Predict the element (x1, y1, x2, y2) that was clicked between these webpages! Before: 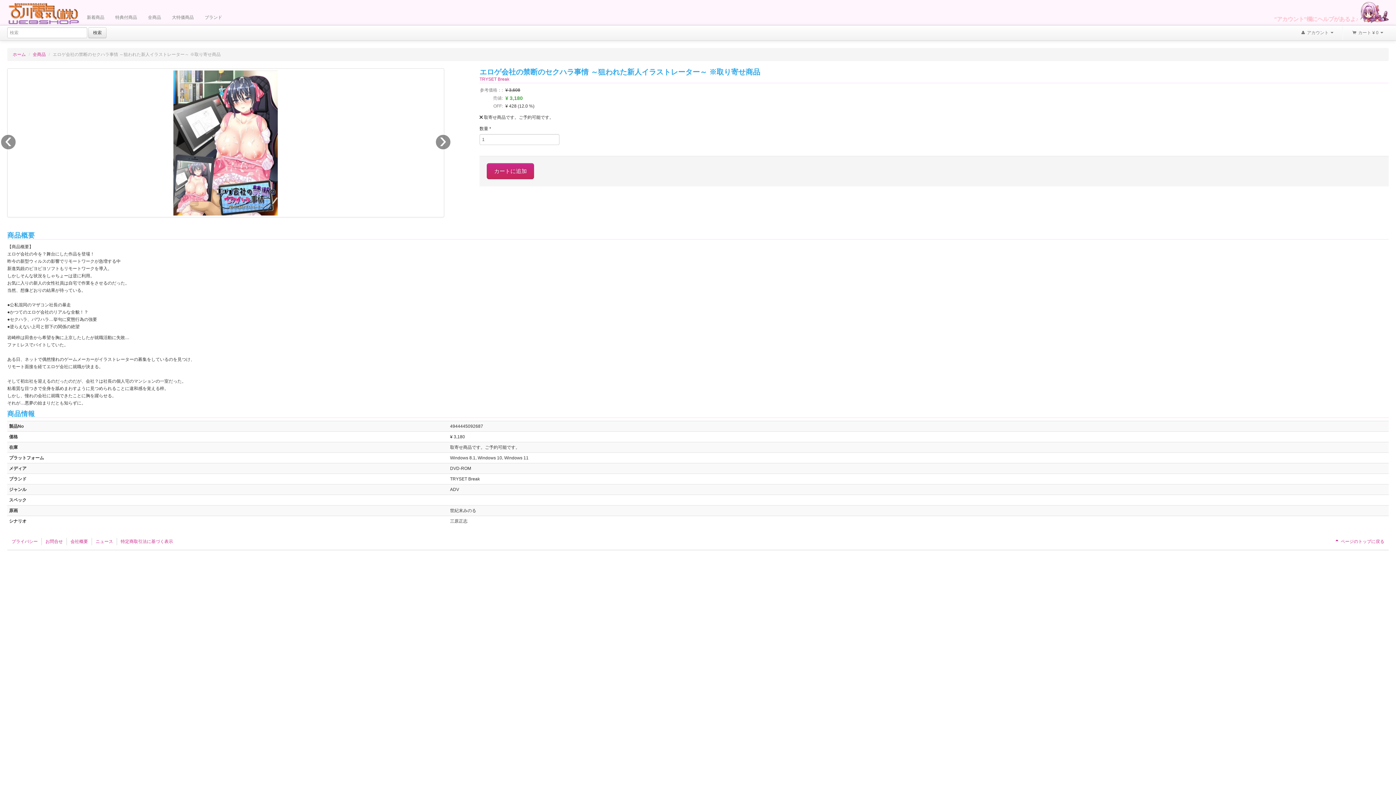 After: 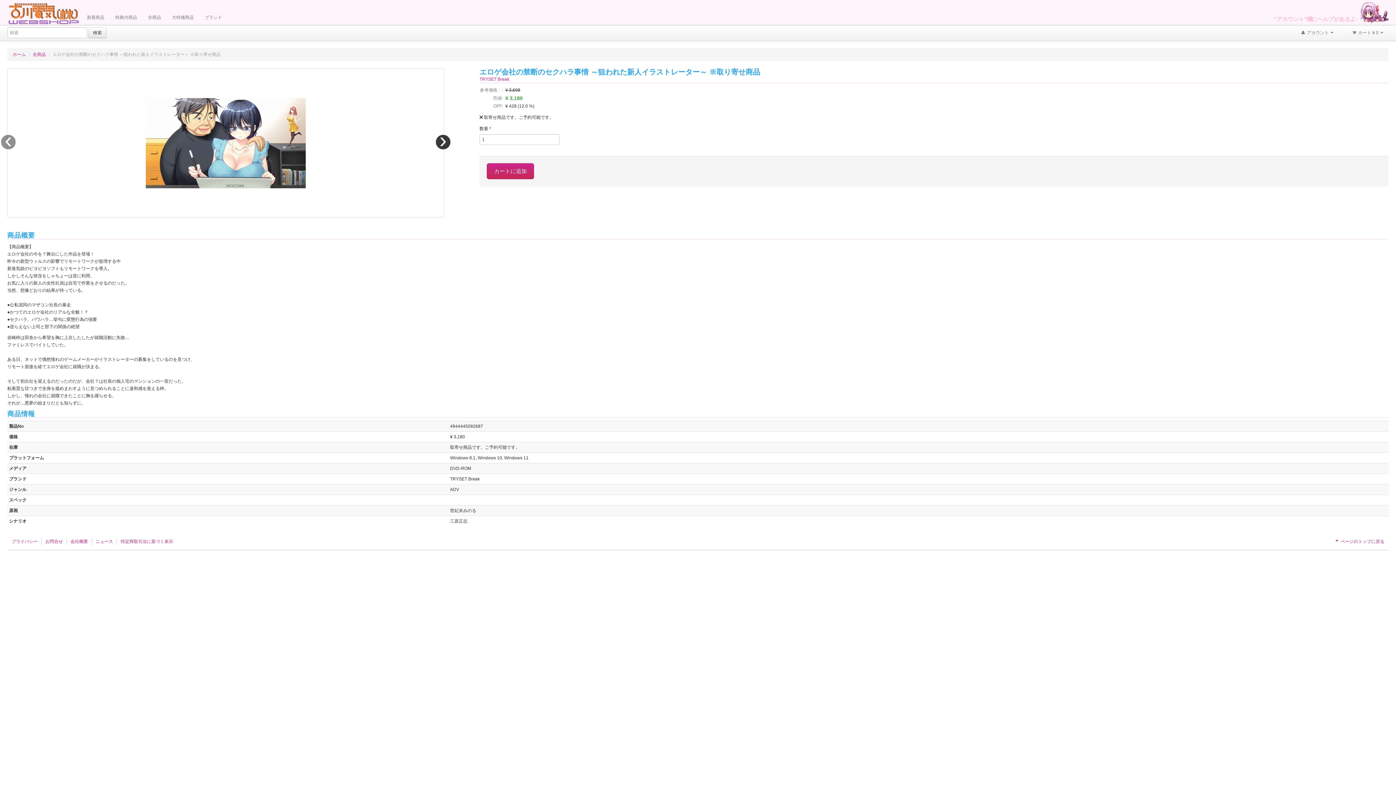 Action: bbox: (434, 133, 451, 150) label: ›